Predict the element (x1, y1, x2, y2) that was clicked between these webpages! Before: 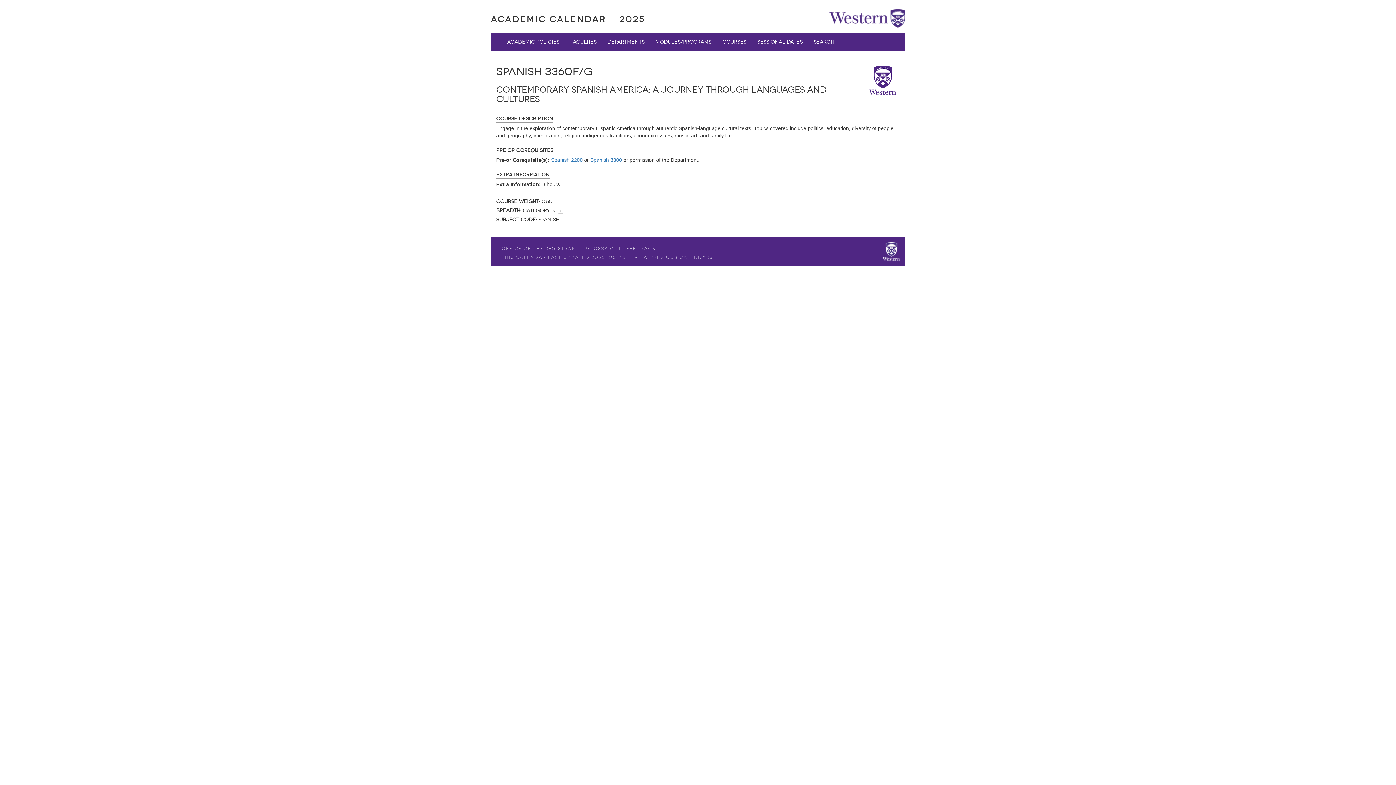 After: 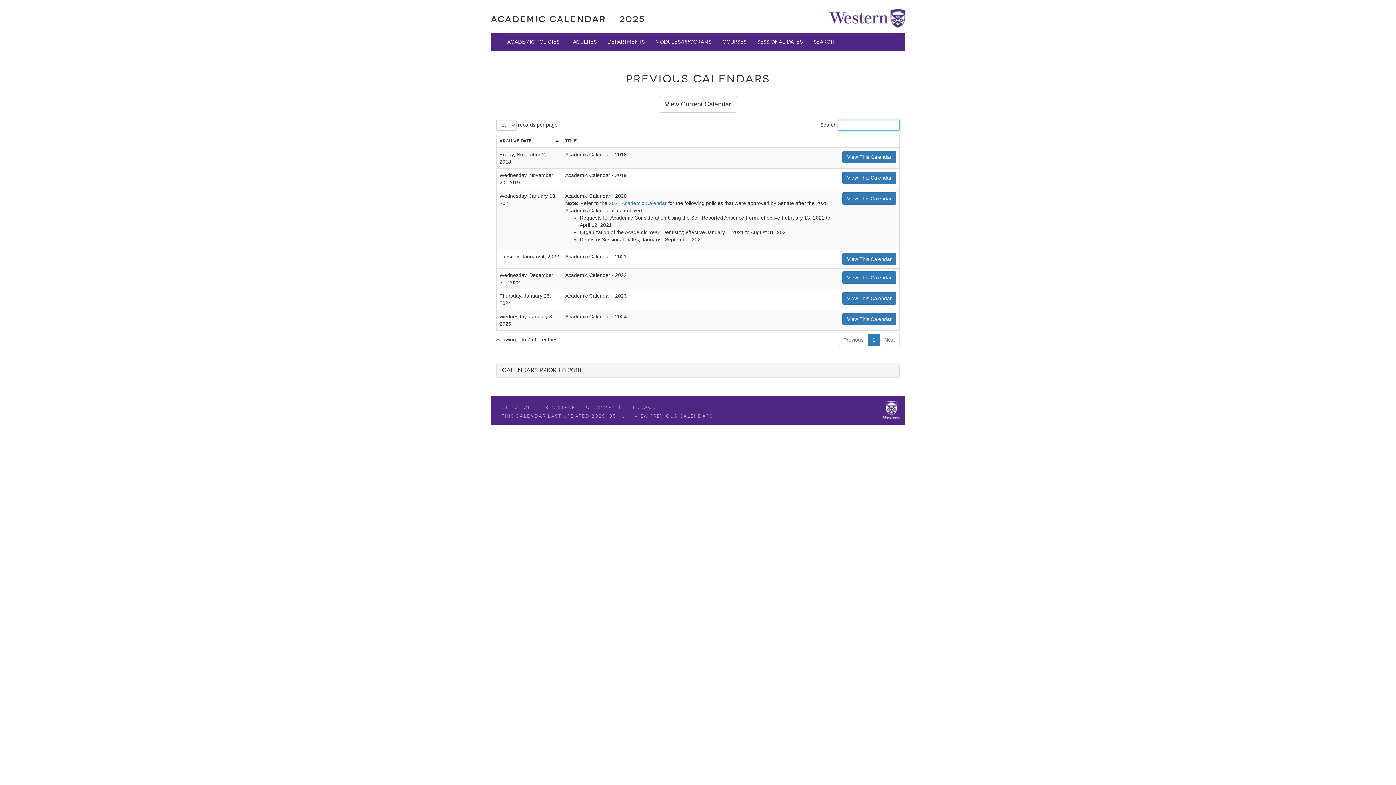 Action: bbox: (634, 254, 713, 260) label: view Previous Calendars